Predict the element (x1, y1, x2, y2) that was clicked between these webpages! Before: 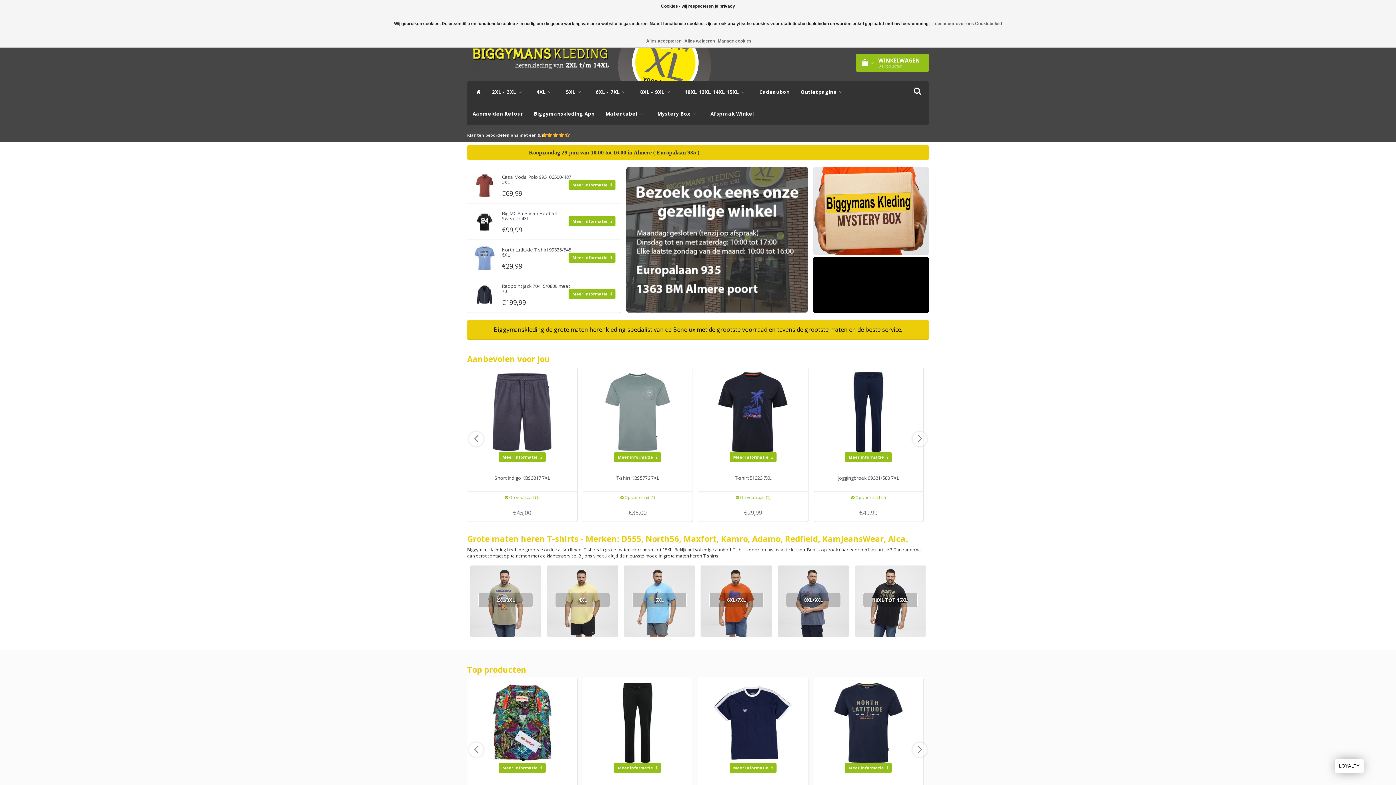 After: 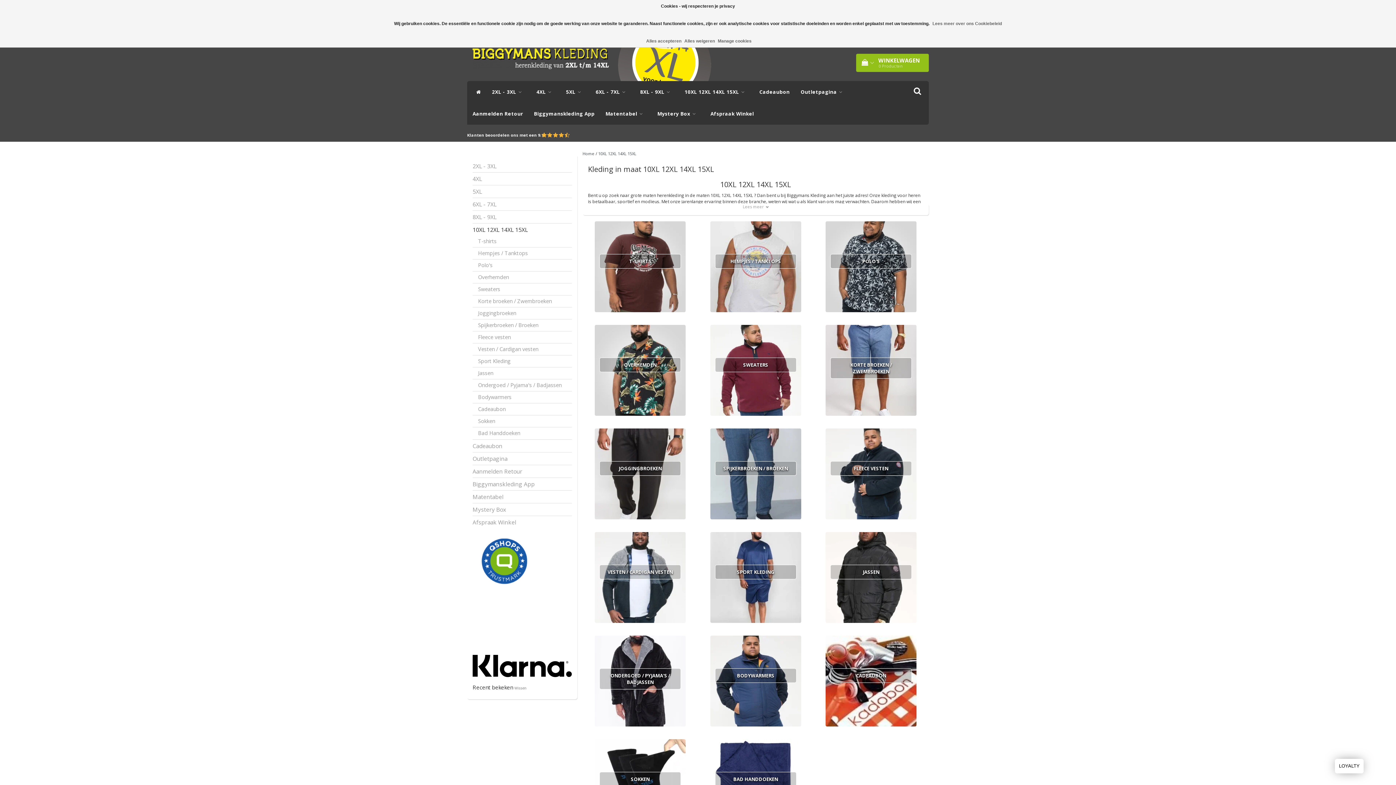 Action: bbox: (679, 81, 754, 102) label: 10XL 12XL 14XL 15XL 